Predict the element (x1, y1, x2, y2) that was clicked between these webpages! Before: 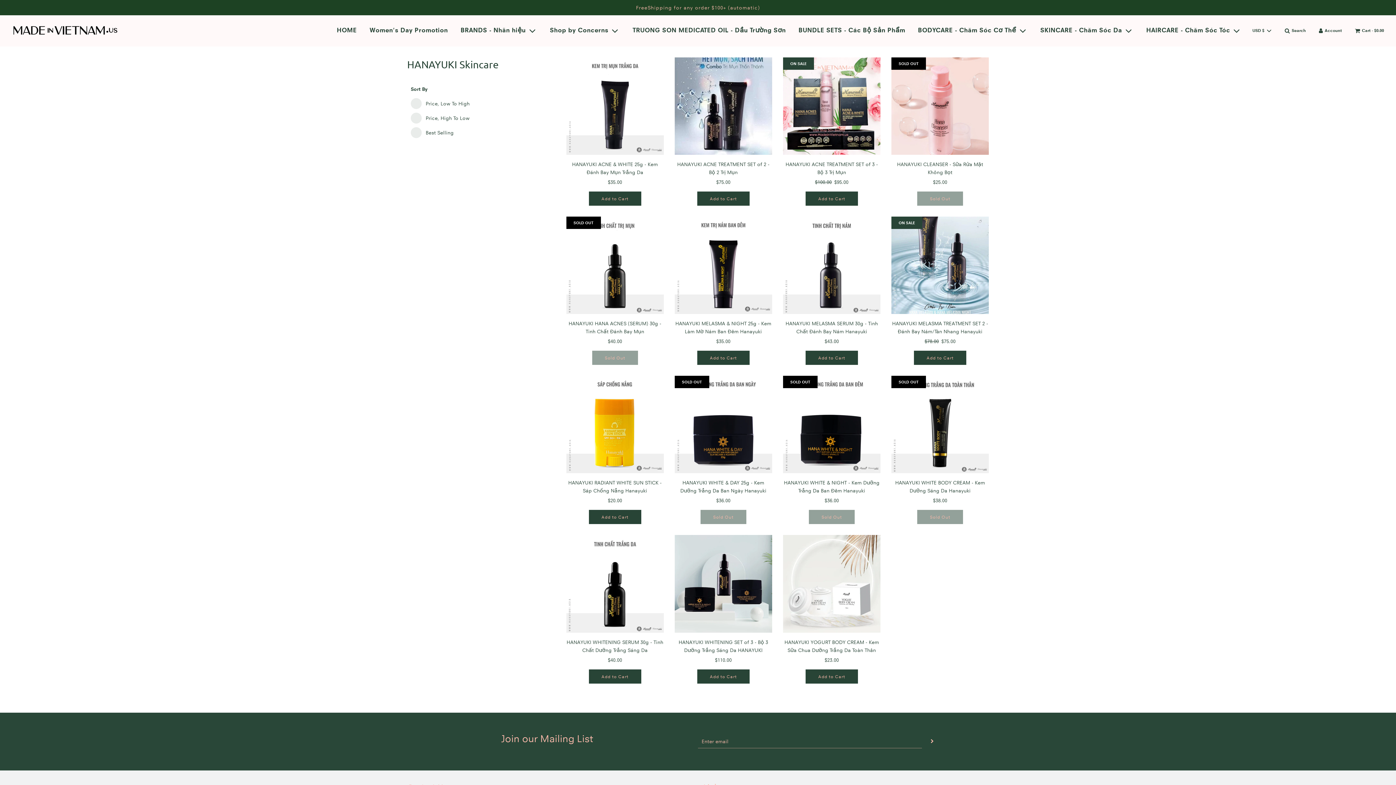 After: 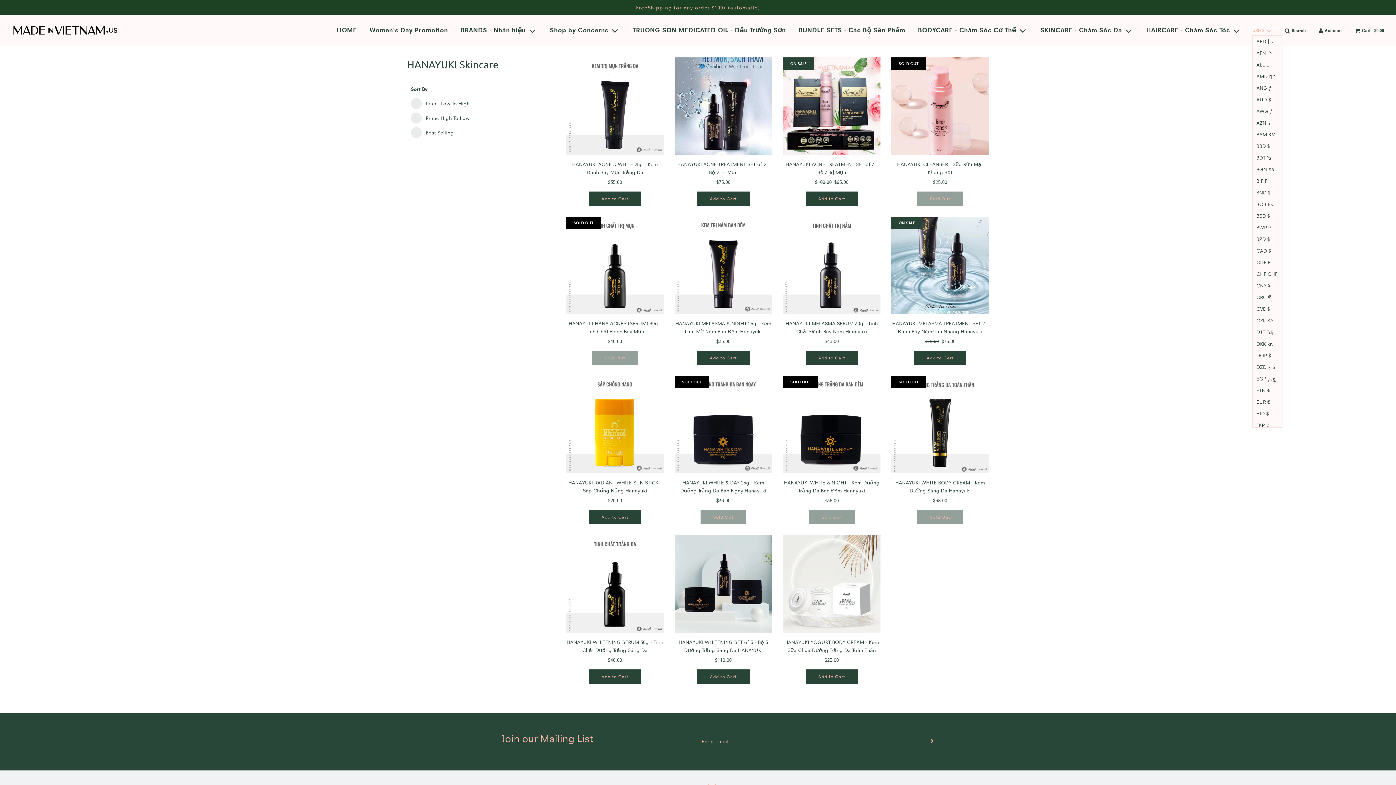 Action: label: USD $ bbox: (1252, 26, 1273, 35)